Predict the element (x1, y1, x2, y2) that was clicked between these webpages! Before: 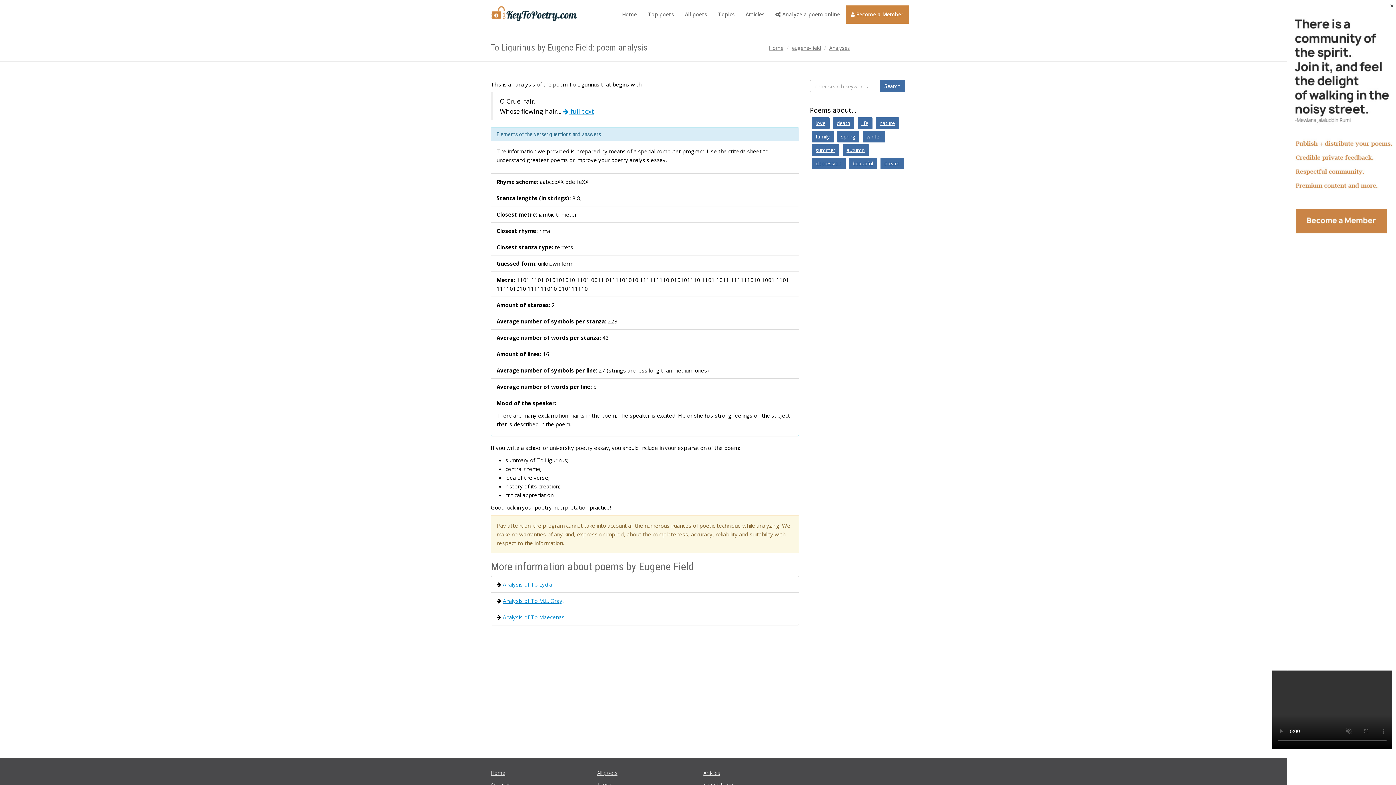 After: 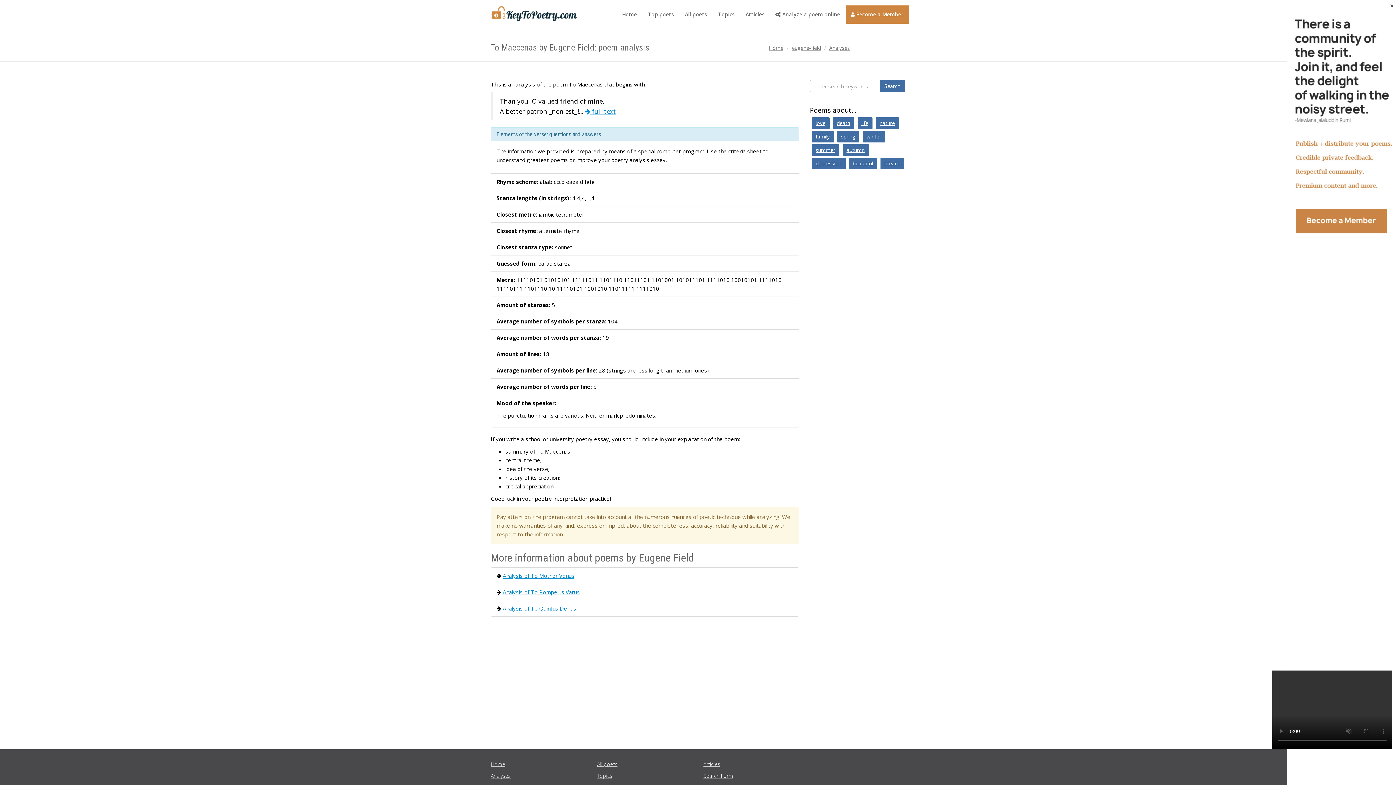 Action: bbox: (502, 613, 564, 621) label: Analysis of To Maecenas